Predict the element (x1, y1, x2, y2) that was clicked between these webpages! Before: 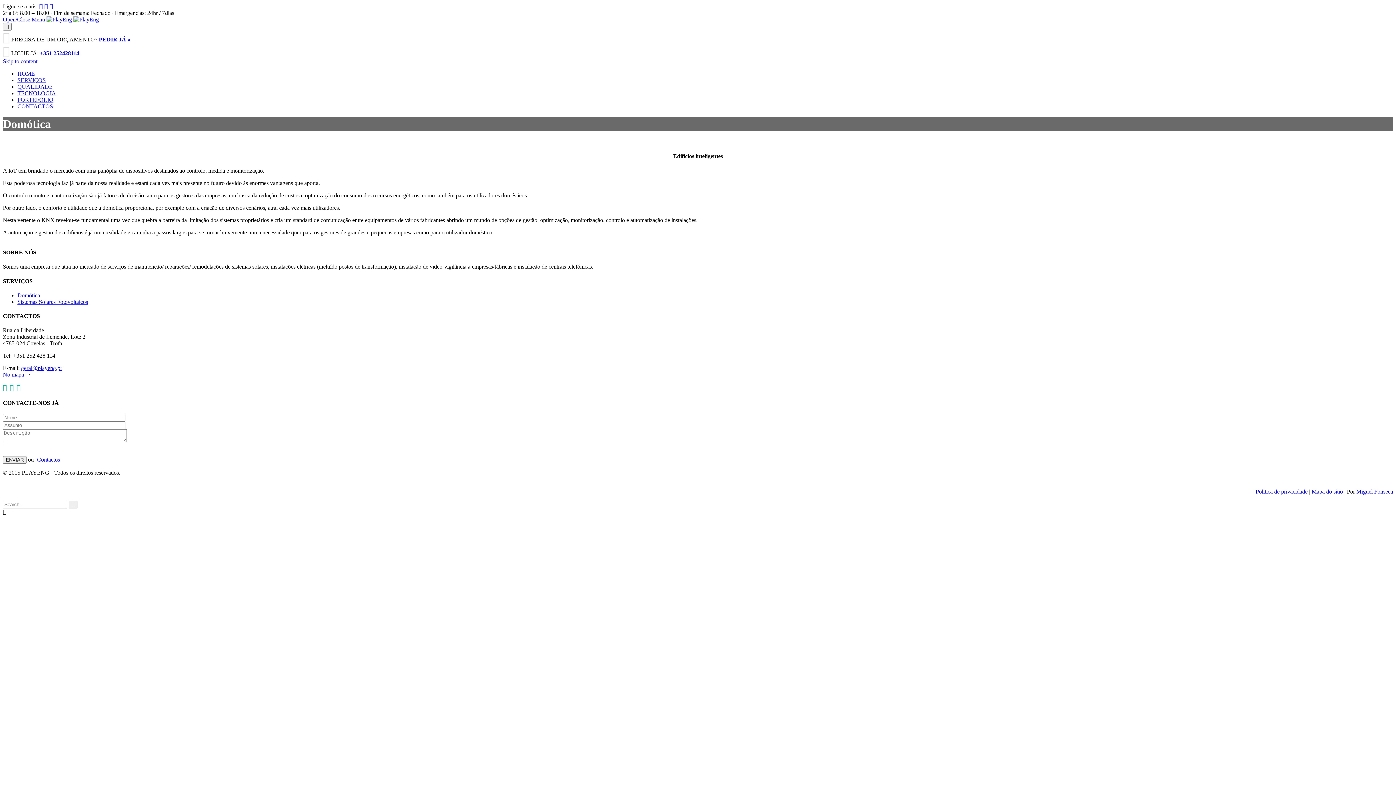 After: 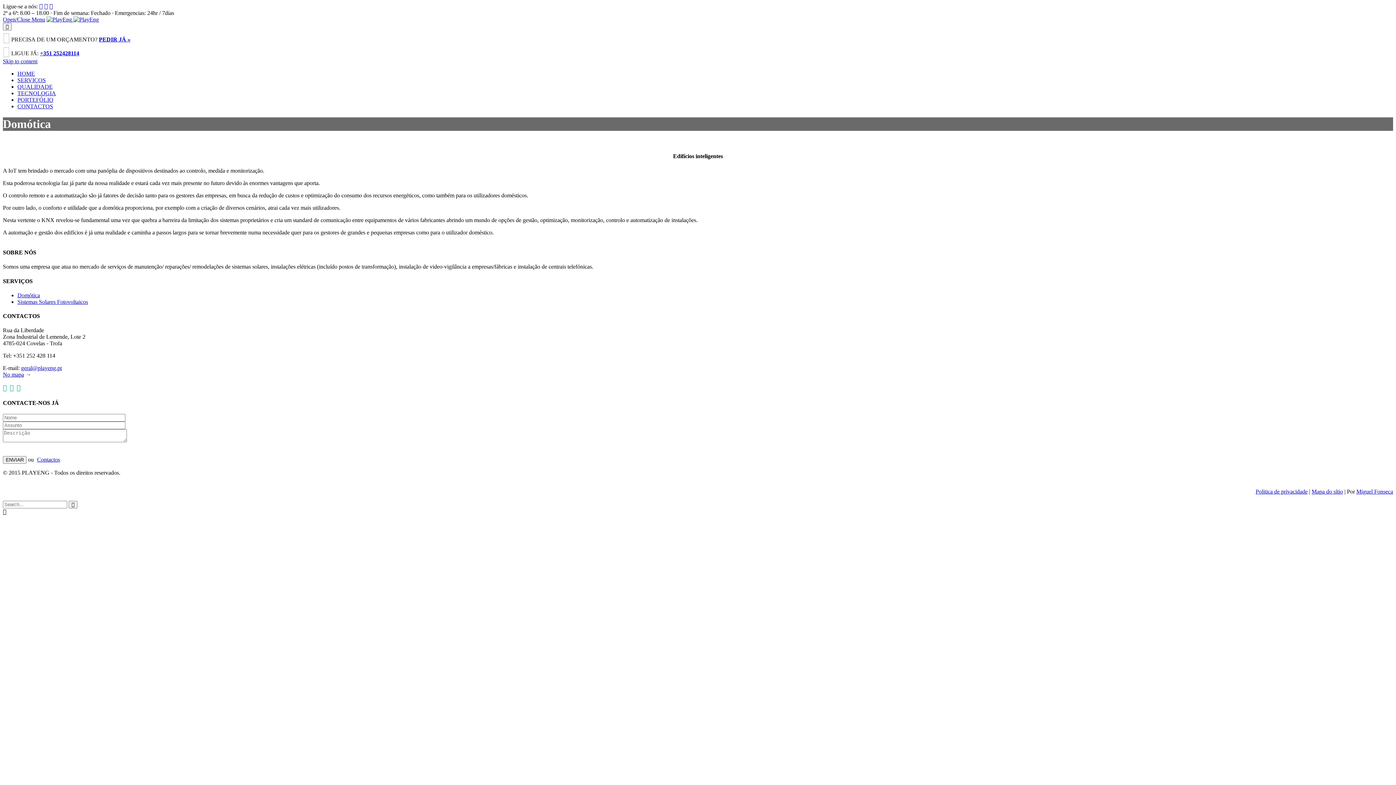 Action: label:  bbox: (2, 385, 6, 391)